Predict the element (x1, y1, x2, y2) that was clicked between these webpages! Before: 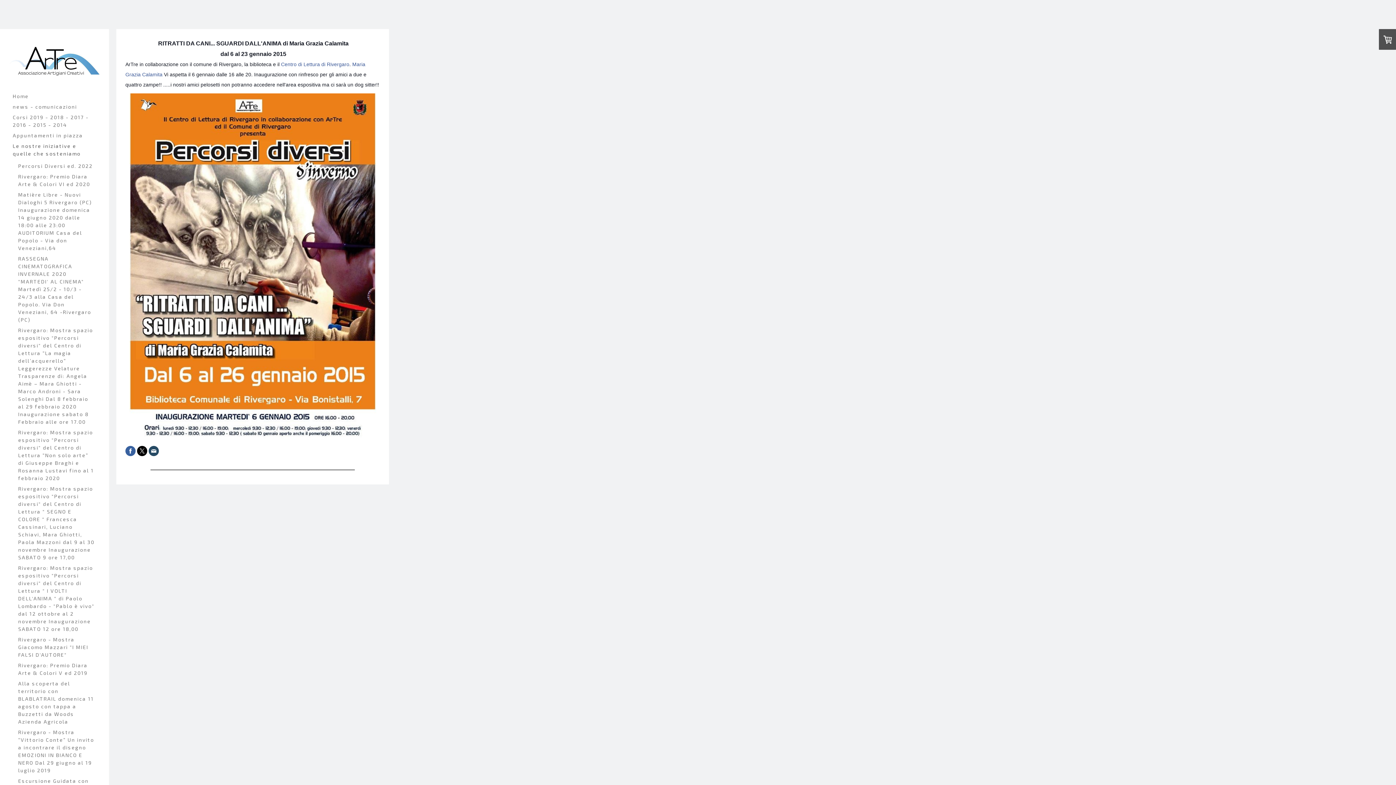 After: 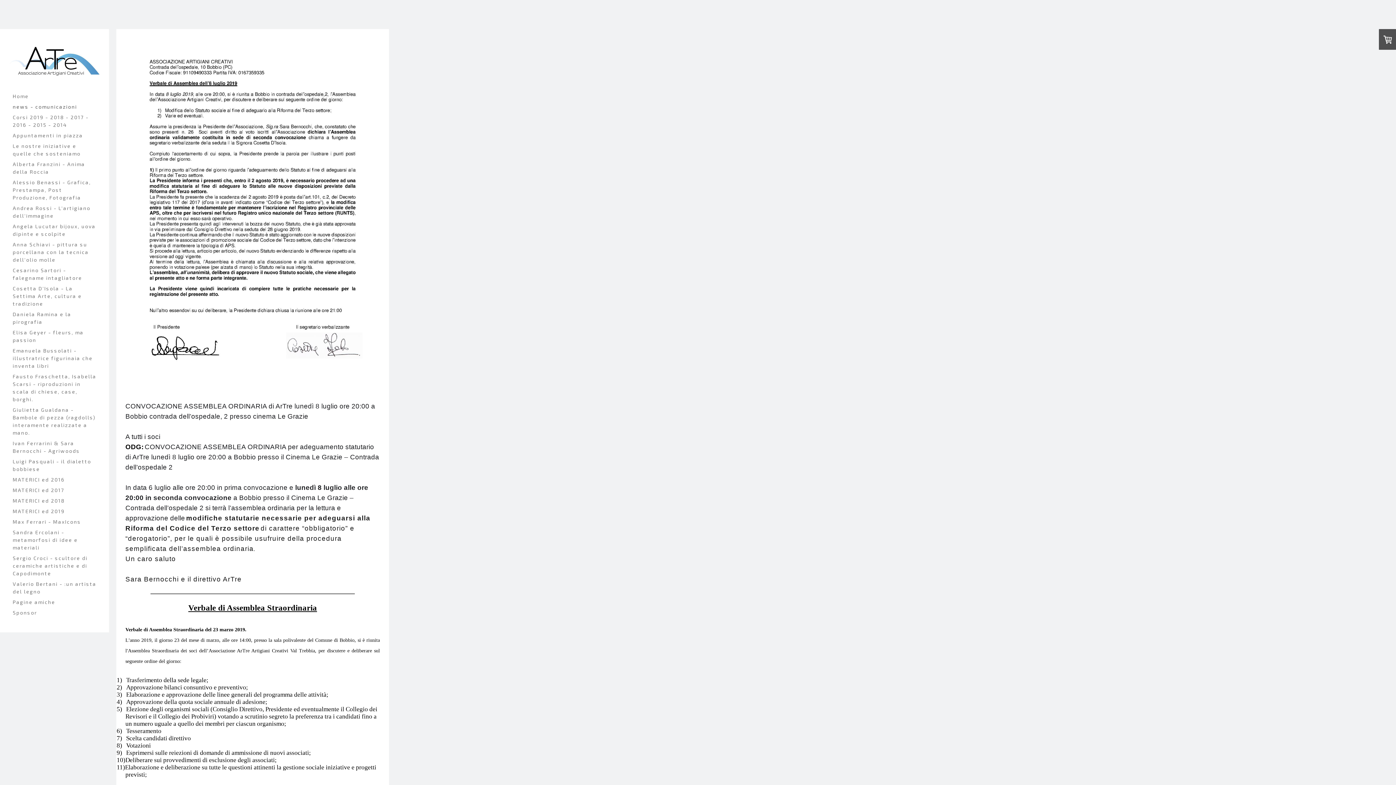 Action: label: news - comunicazioni bbox: (9, 101, 100, 112)